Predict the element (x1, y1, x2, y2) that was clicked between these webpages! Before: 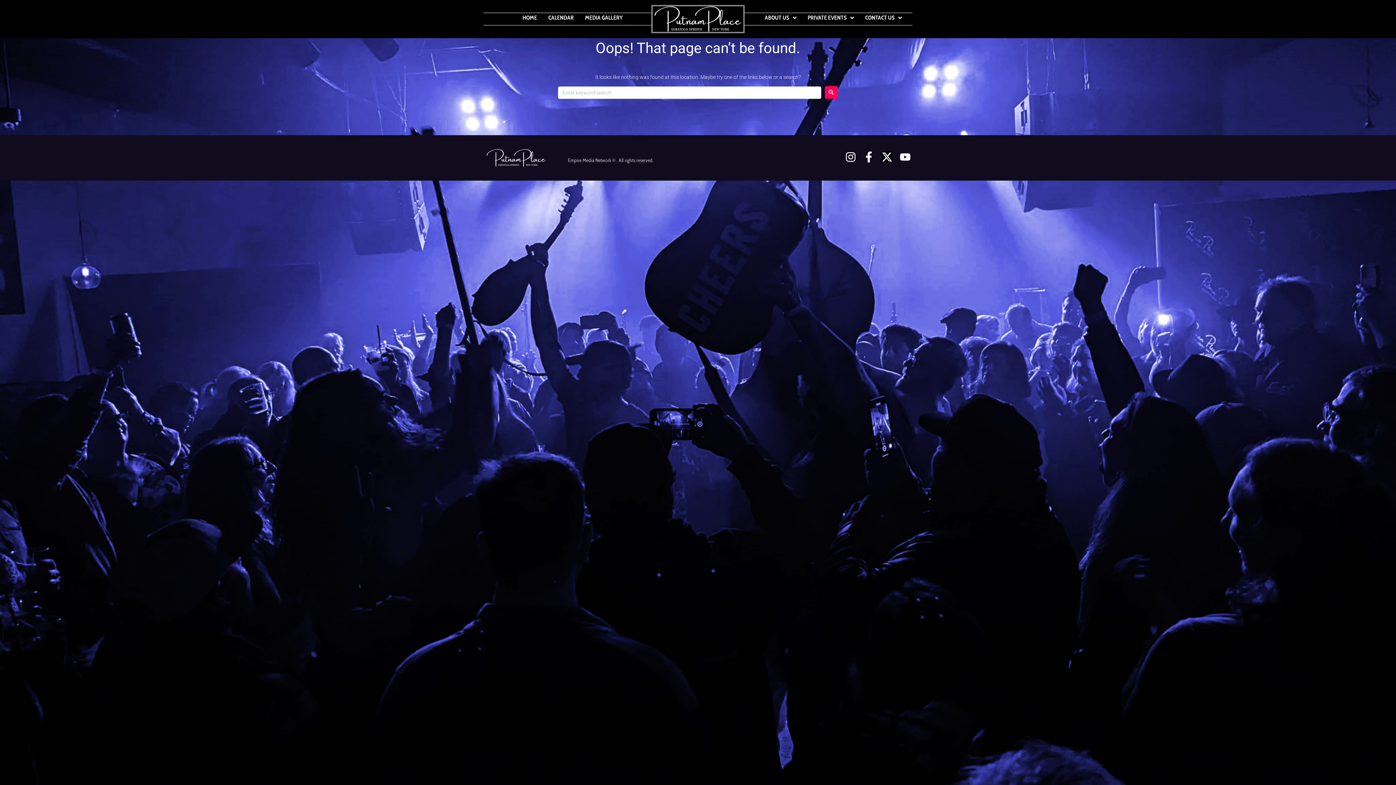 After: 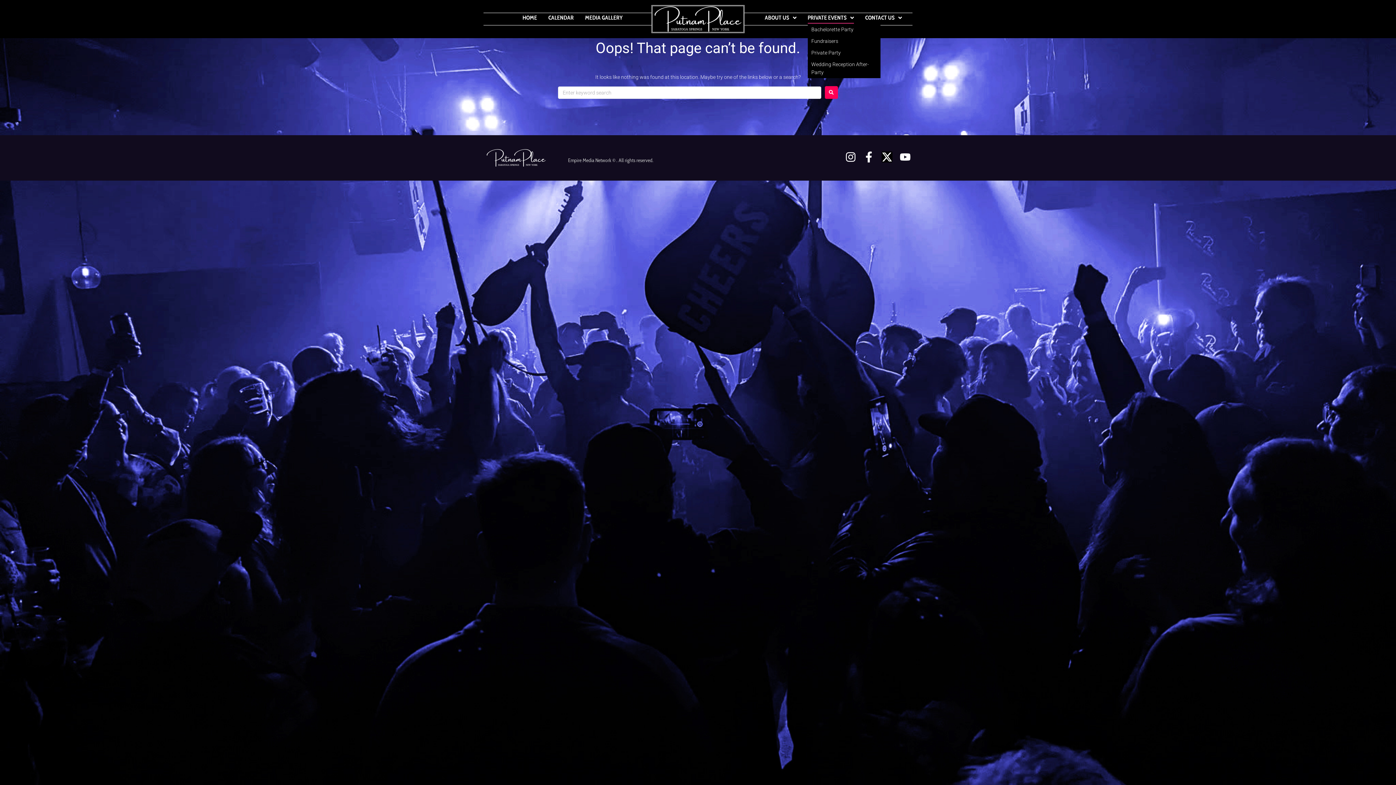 Action: bbox: (807, 14, 854, 23) label: PRIVATE EVENTS